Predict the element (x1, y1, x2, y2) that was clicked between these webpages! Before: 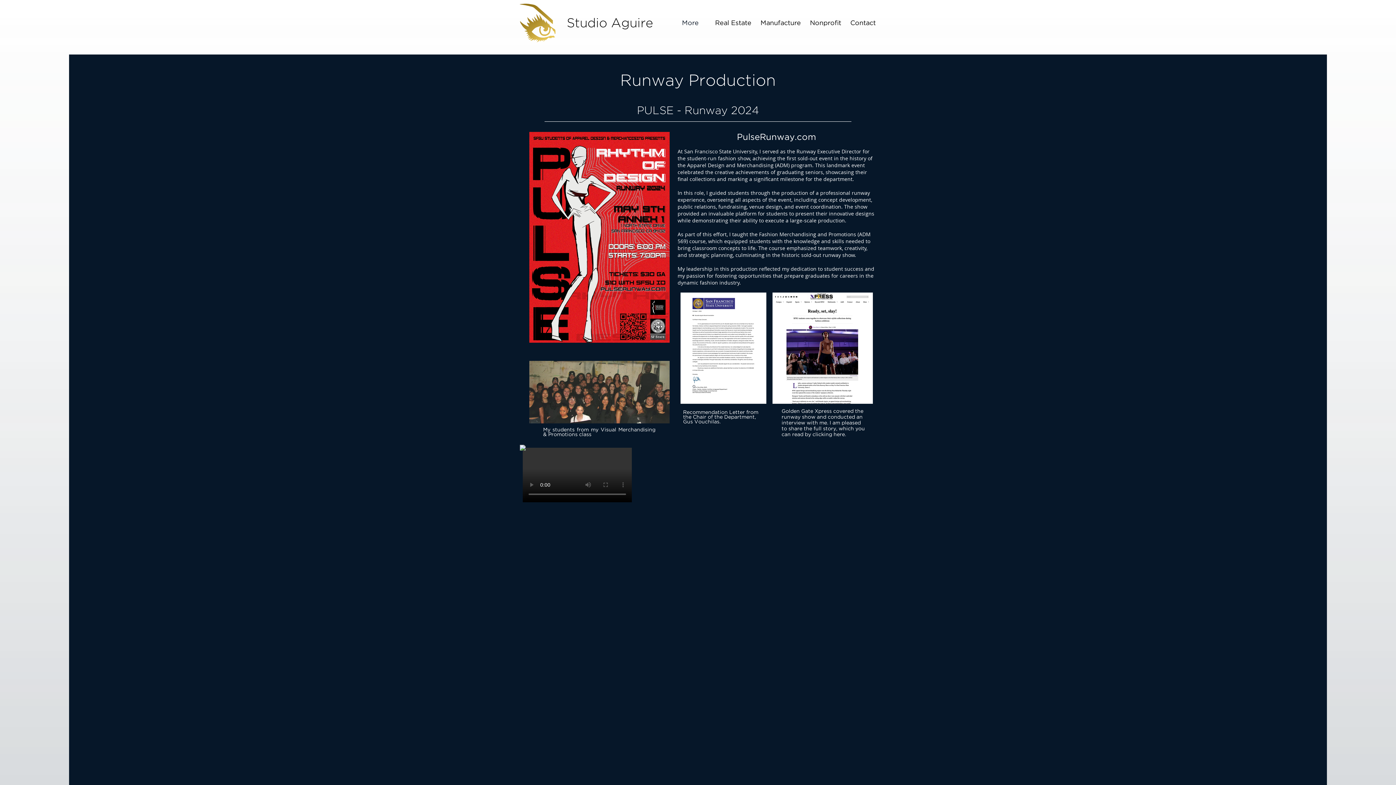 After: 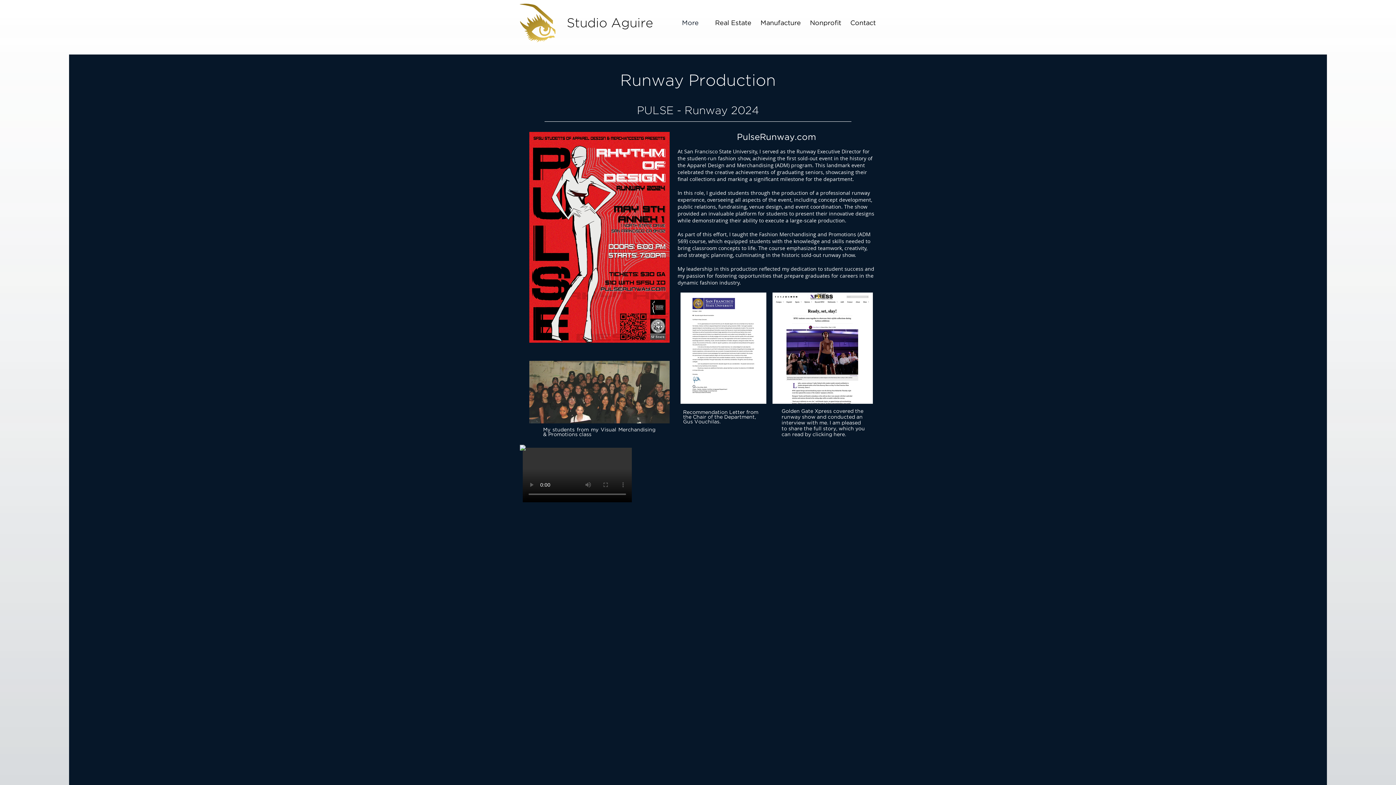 Action: bbox: (715, 20, 751, 26) label: Real Estate